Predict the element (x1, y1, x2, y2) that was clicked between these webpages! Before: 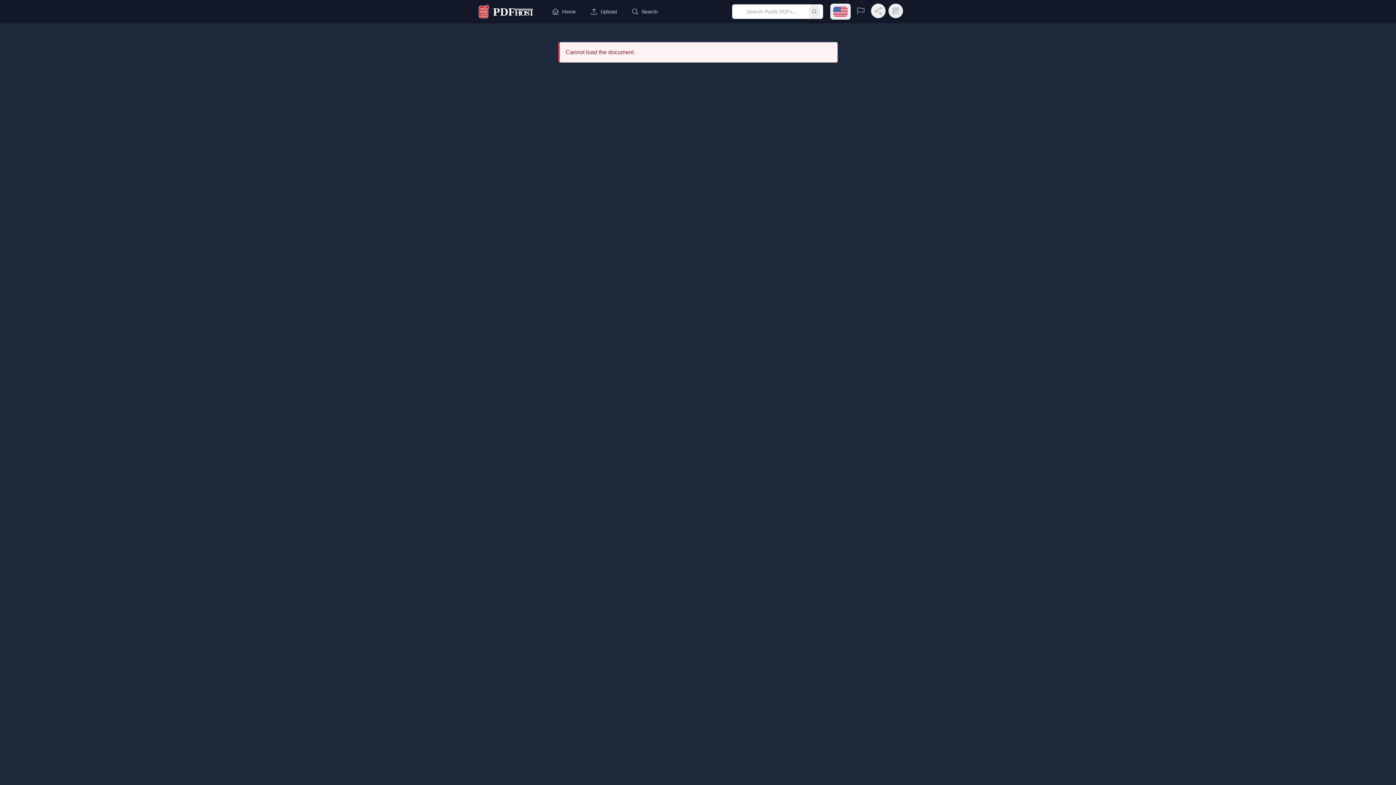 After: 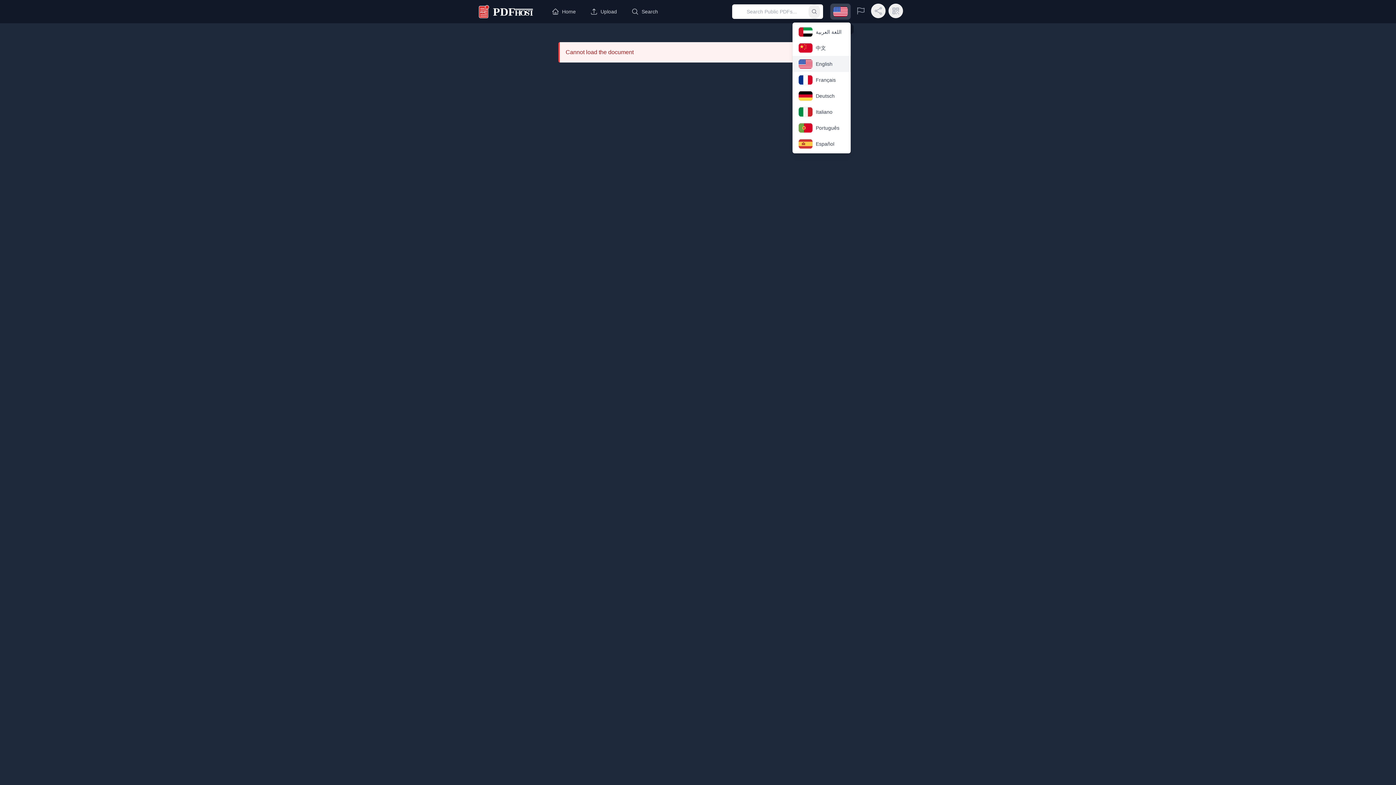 Action: label: Open language menu bbox: (830, 3, 850, 19)